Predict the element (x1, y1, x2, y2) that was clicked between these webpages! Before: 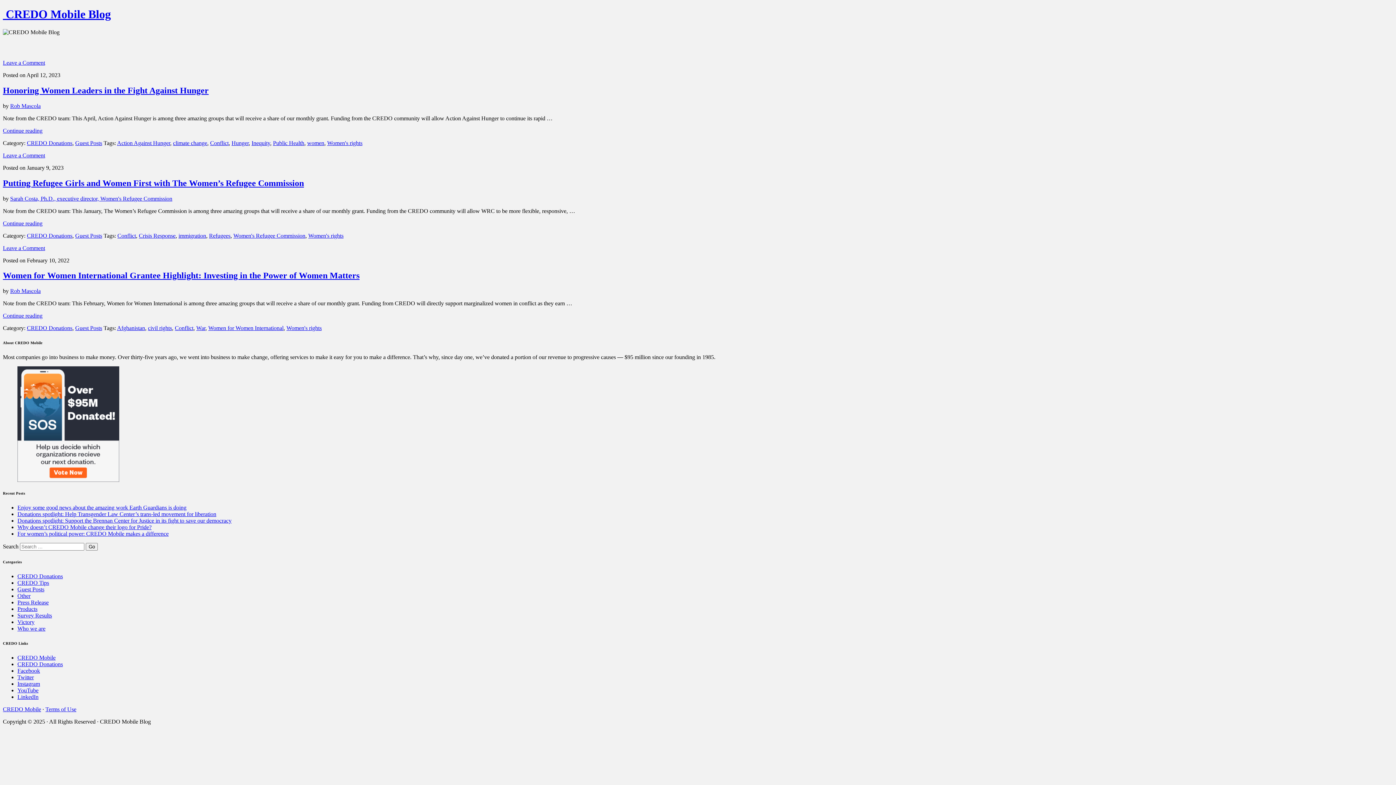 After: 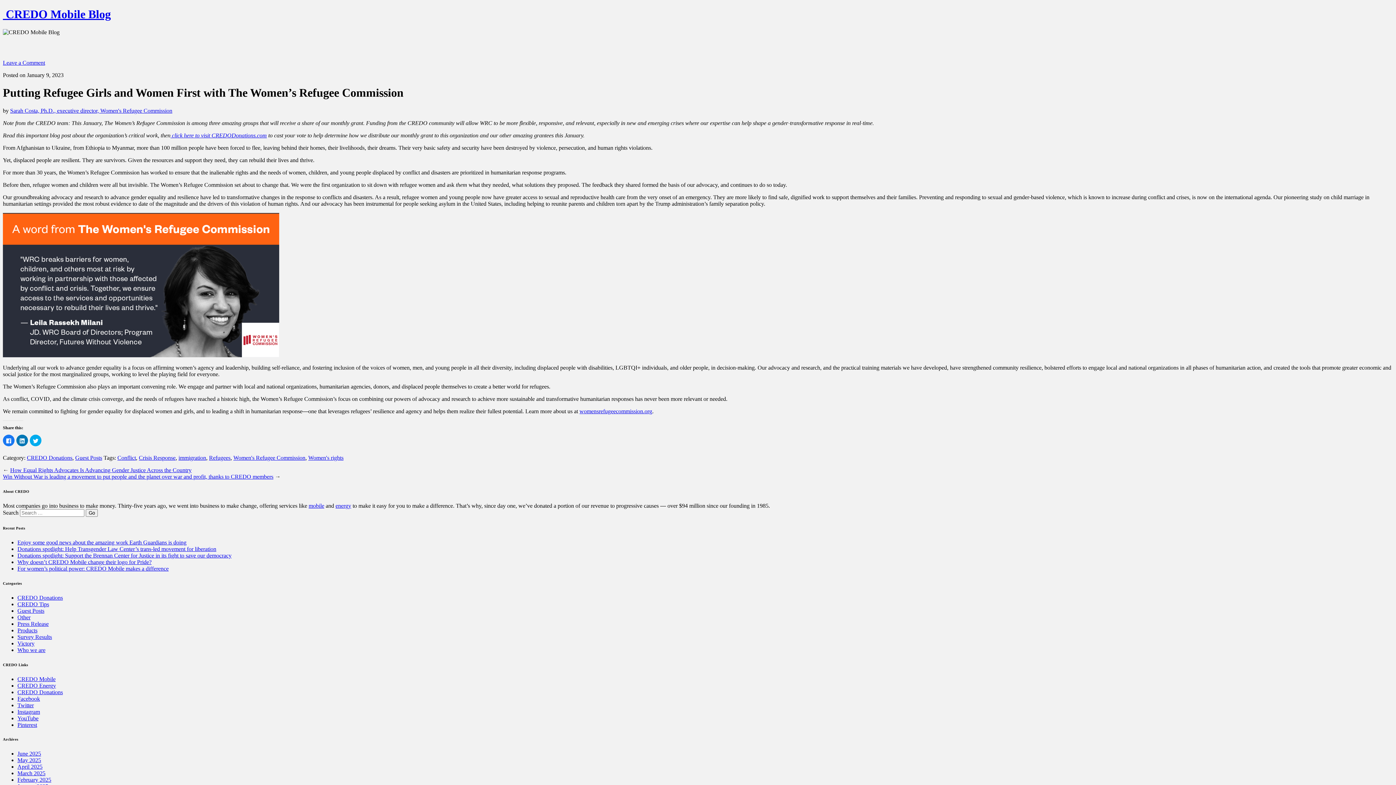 Action: label: Continue reading
“Putting Refugee Girls and Women First with The Women’s Refugee Commission” bbox: (2, 220, 42, 226)